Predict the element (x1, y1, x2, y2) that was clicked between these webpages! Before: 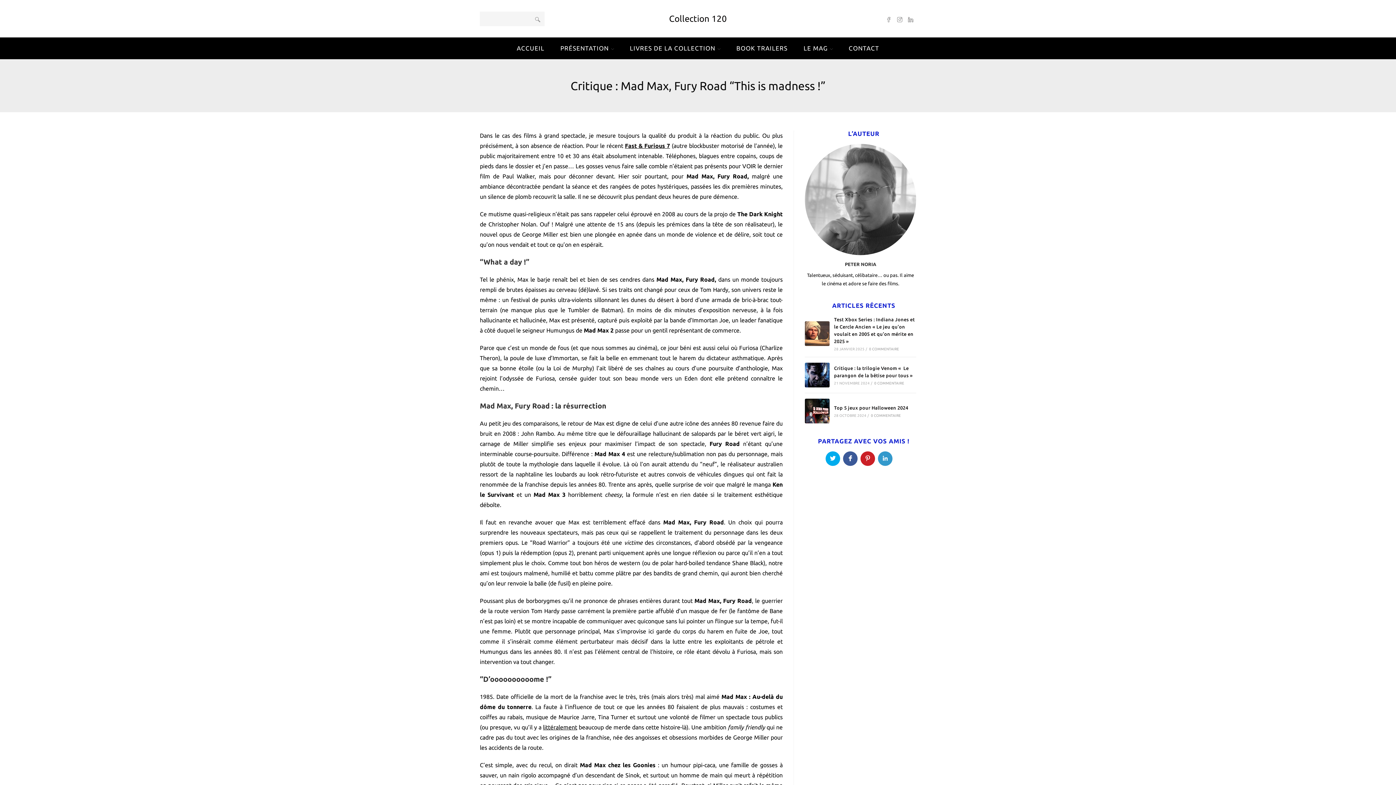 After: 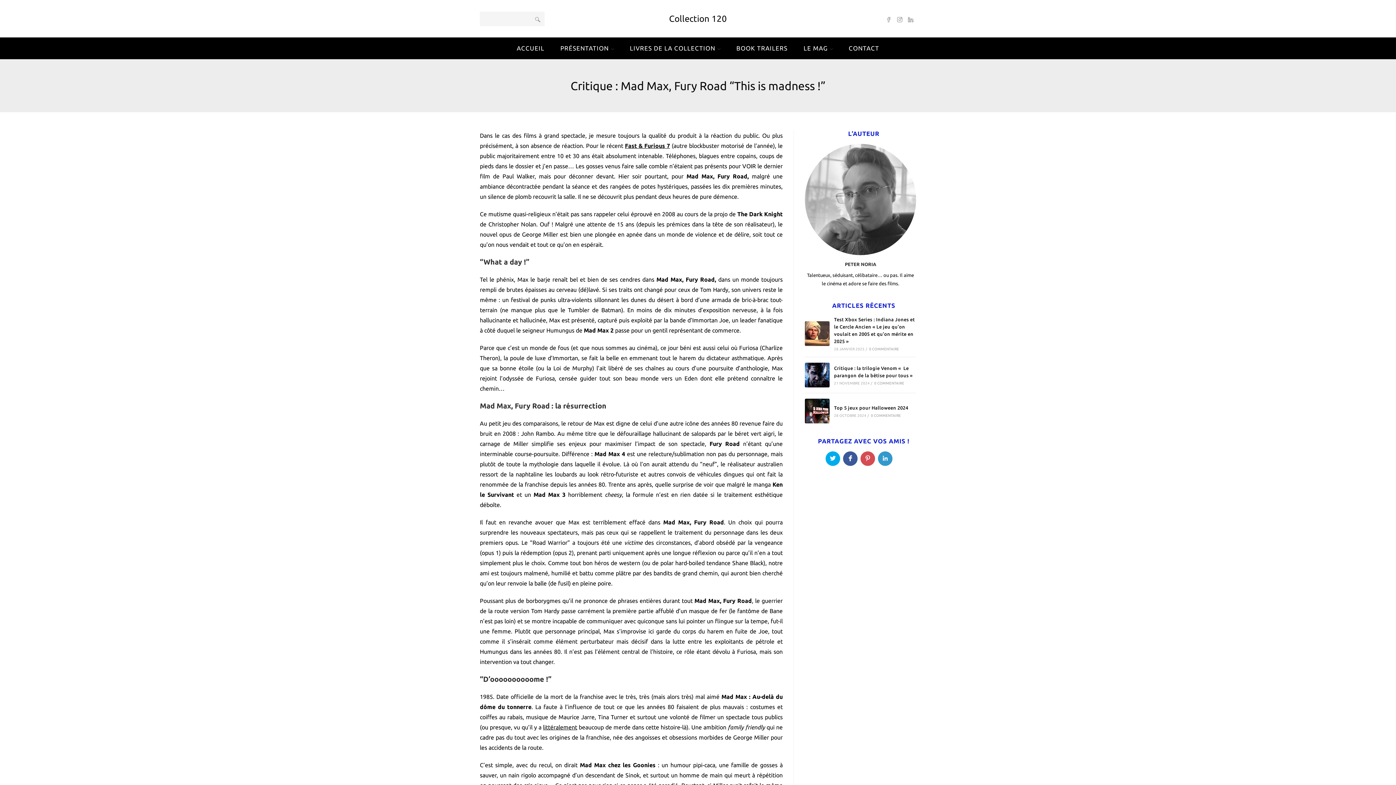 Action: bbox: (860, 451, 875, 466)